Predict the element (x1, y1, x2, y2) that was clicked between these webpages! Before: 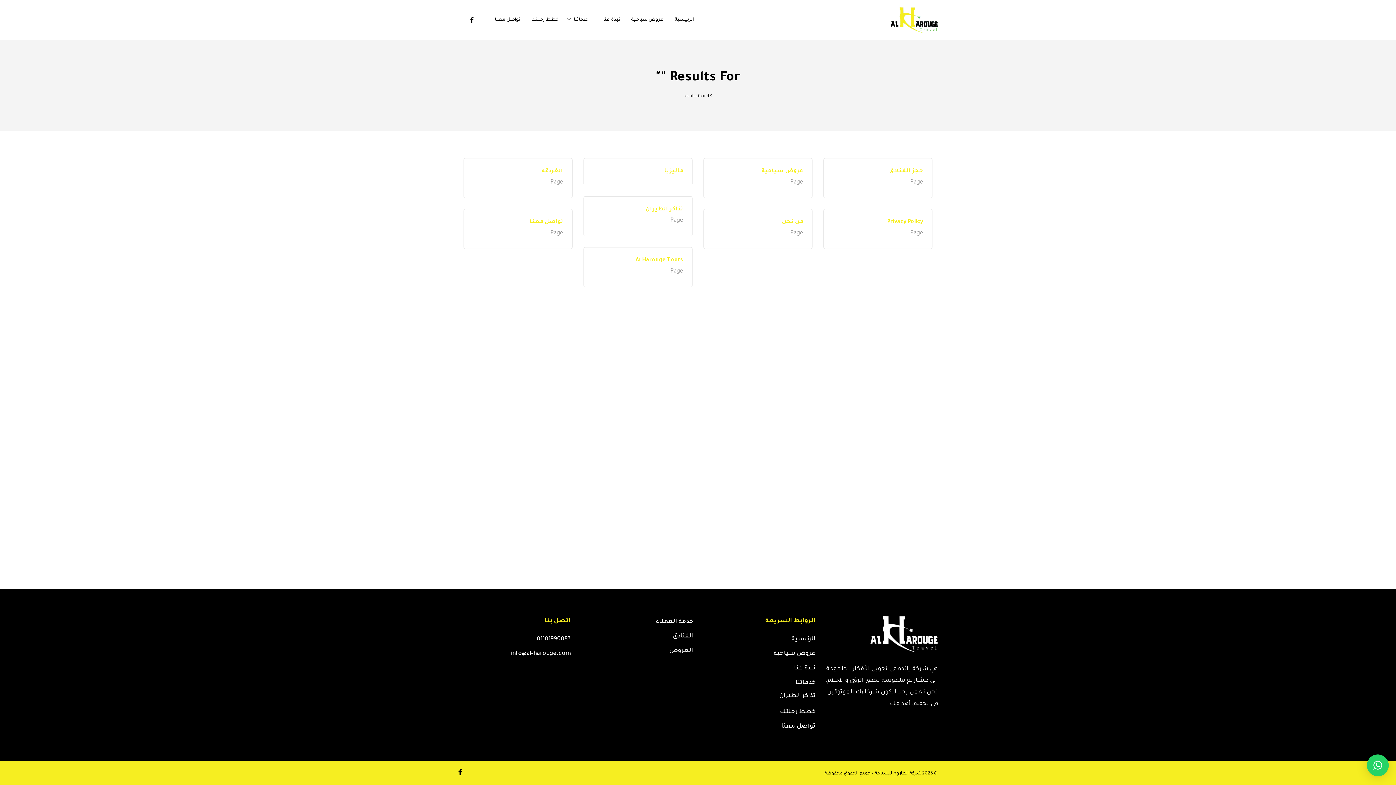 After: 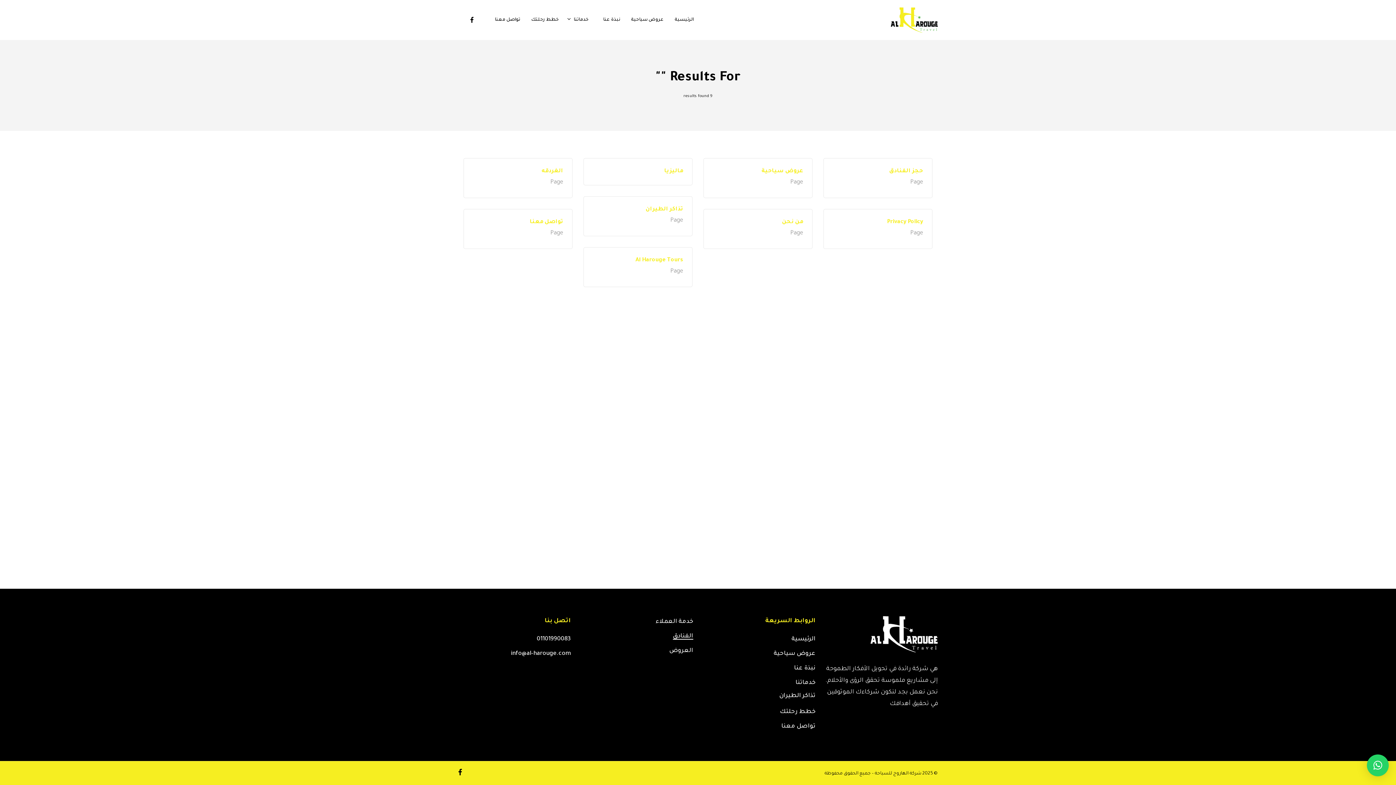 Action: bbox: (673, 633, 693, 640) label: الفنادق